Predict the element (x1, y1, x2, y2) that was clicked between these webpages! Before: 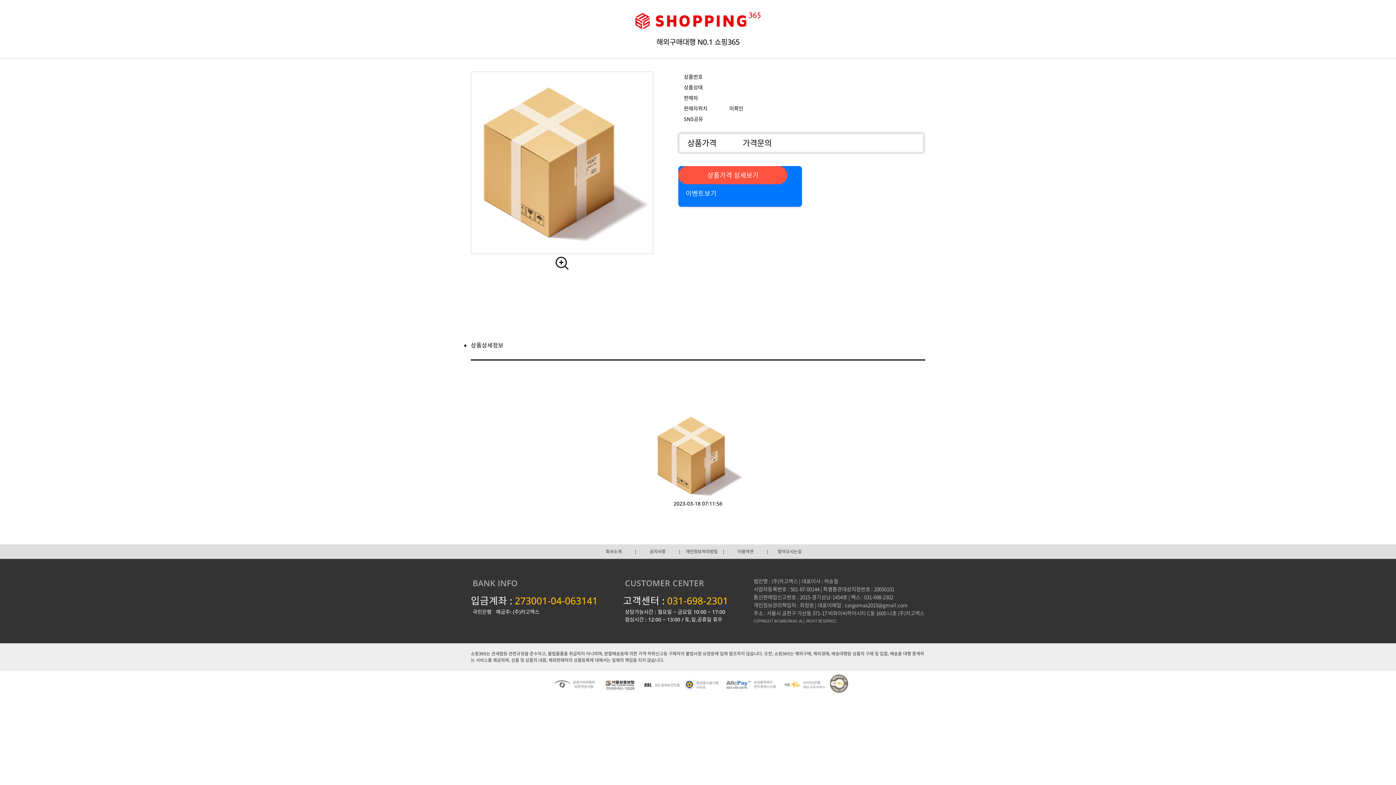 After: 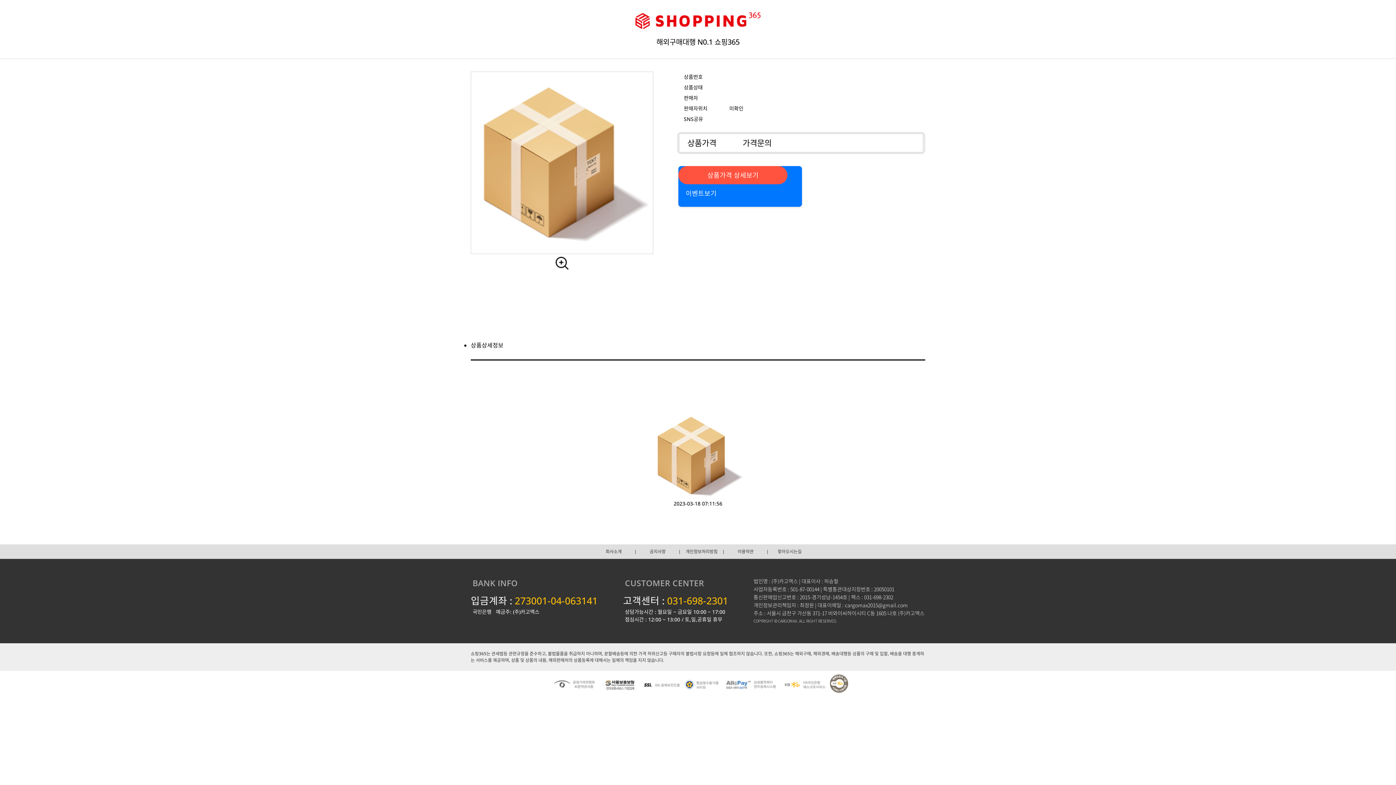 Action: bbox: (830, 687, 848, 694)